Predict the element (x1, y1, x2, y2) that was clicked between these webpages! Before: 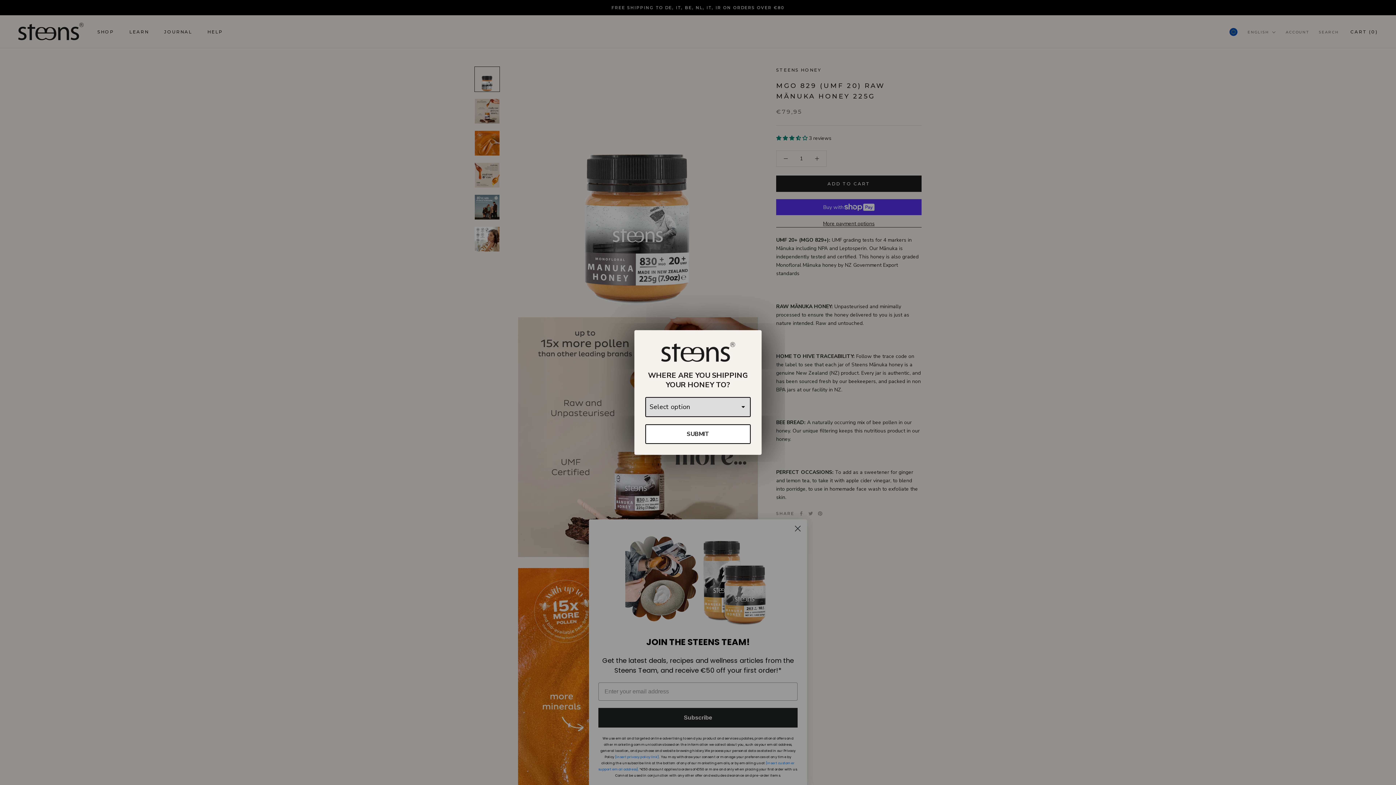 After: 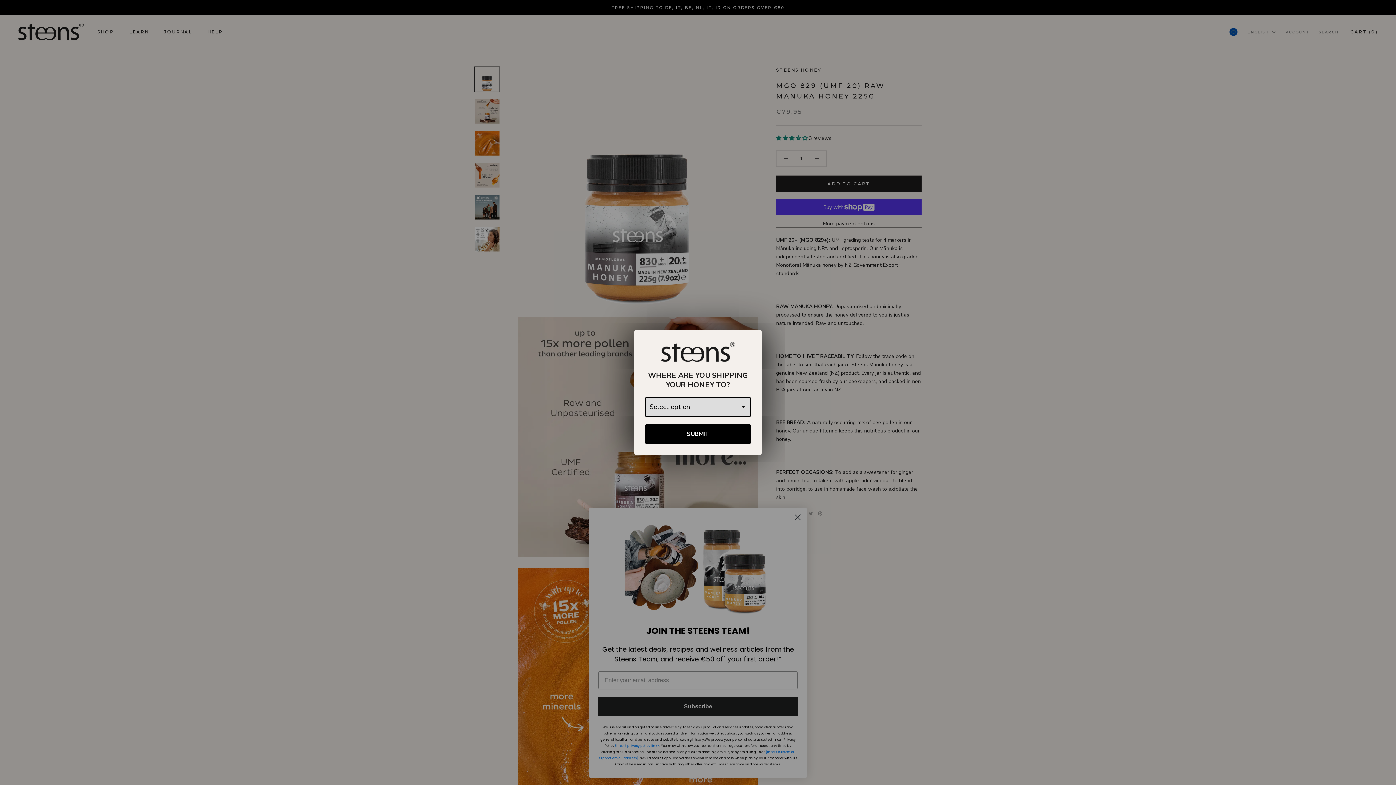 Action: bbox: (645, 424, 750, 444) label: SUBMIT